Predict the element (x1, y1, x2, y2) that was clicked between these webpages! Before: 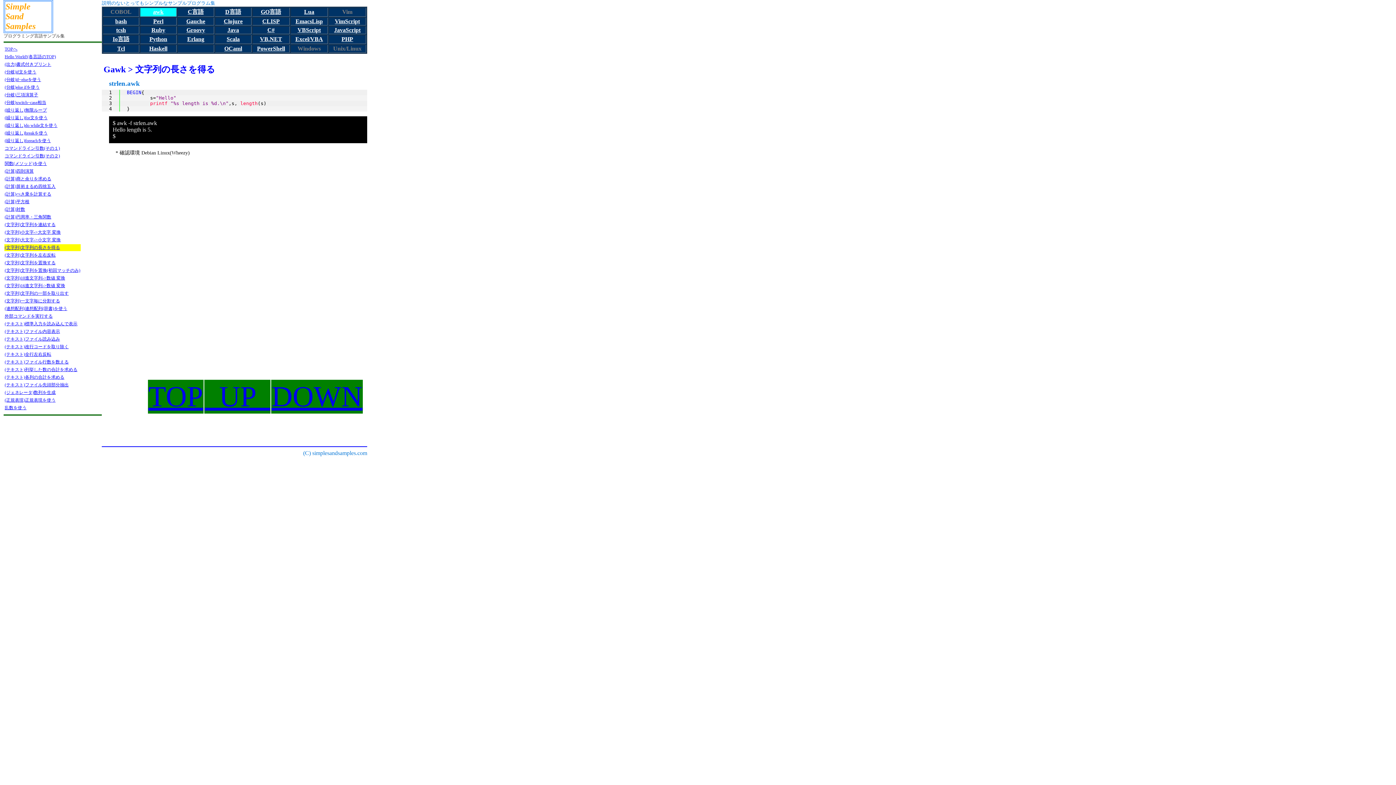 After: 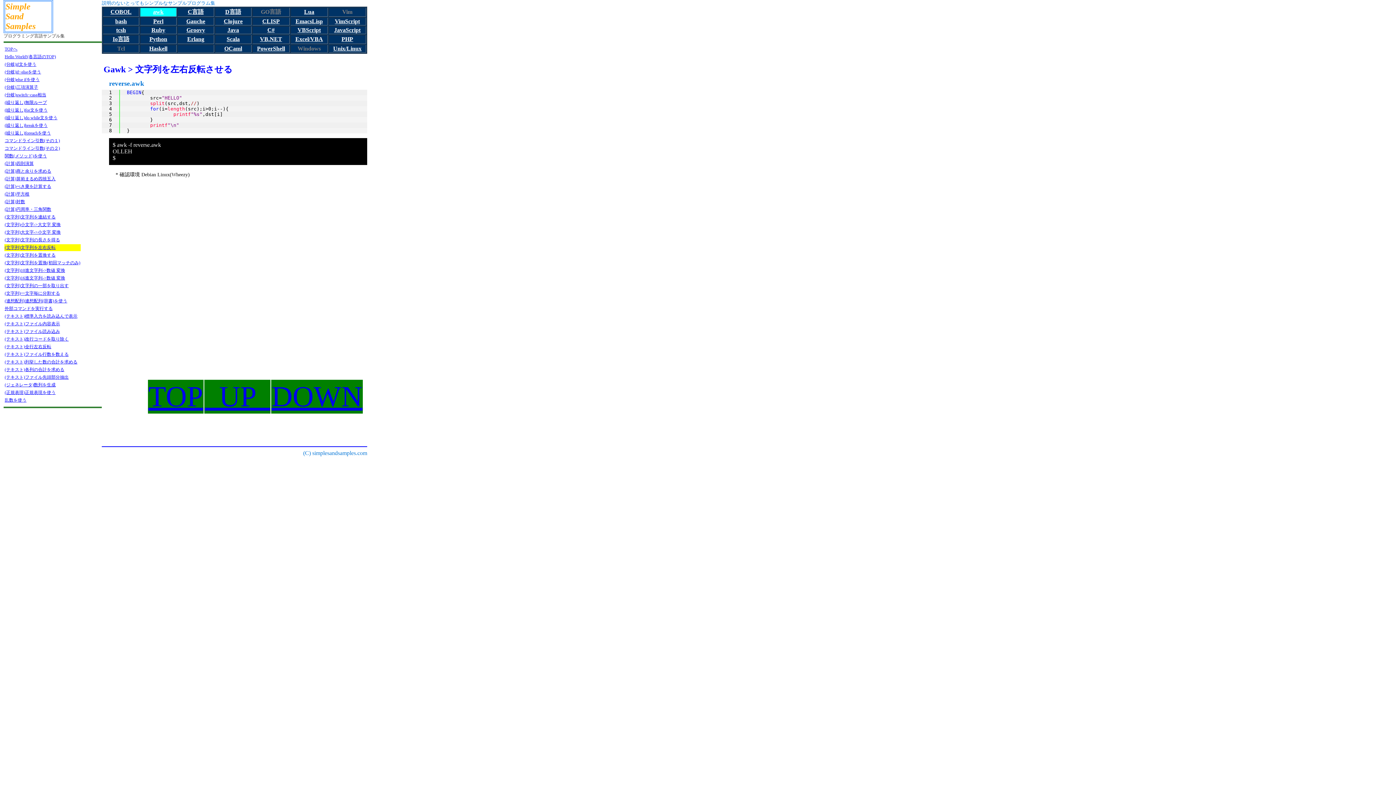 Action: label: (文字列)文字列を左右反転 bbox: (4, 252, 55, 257)